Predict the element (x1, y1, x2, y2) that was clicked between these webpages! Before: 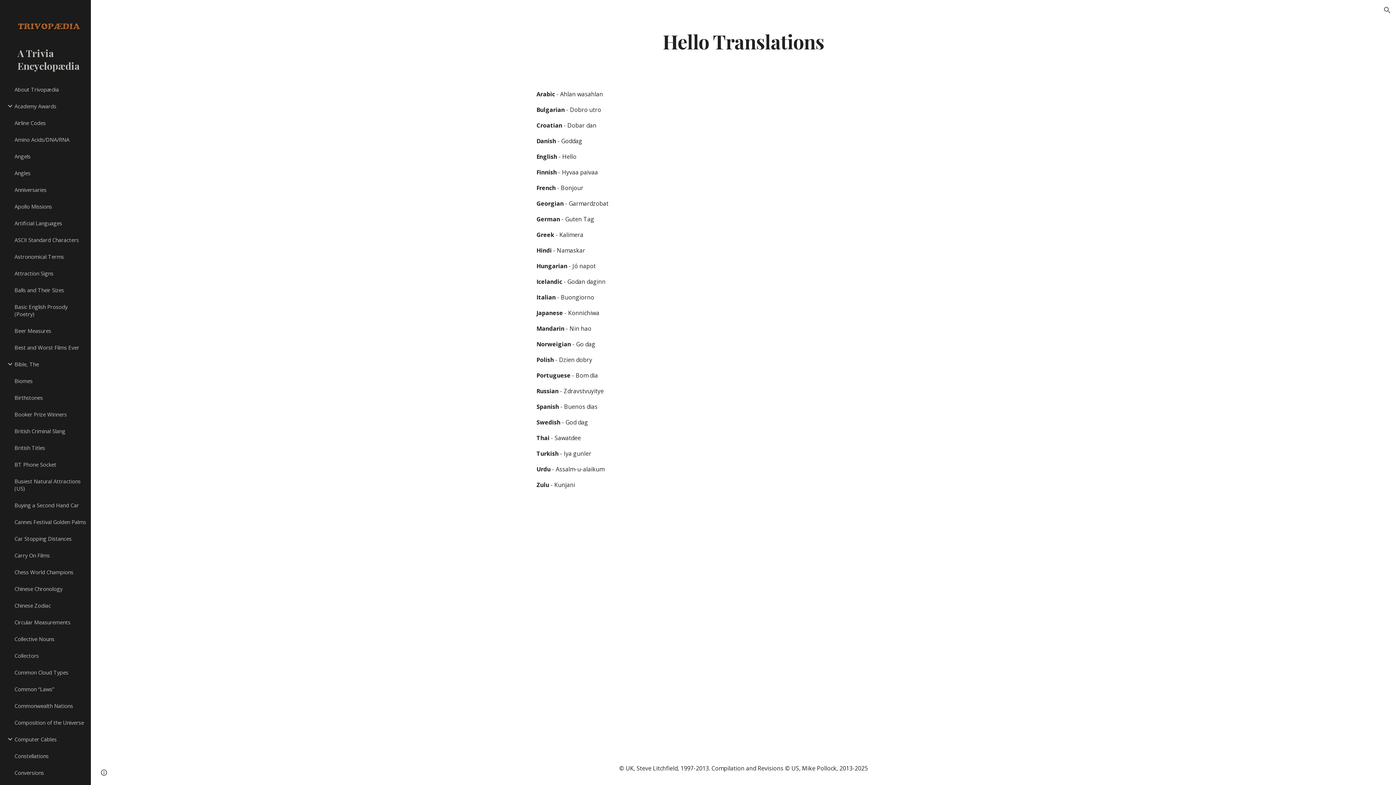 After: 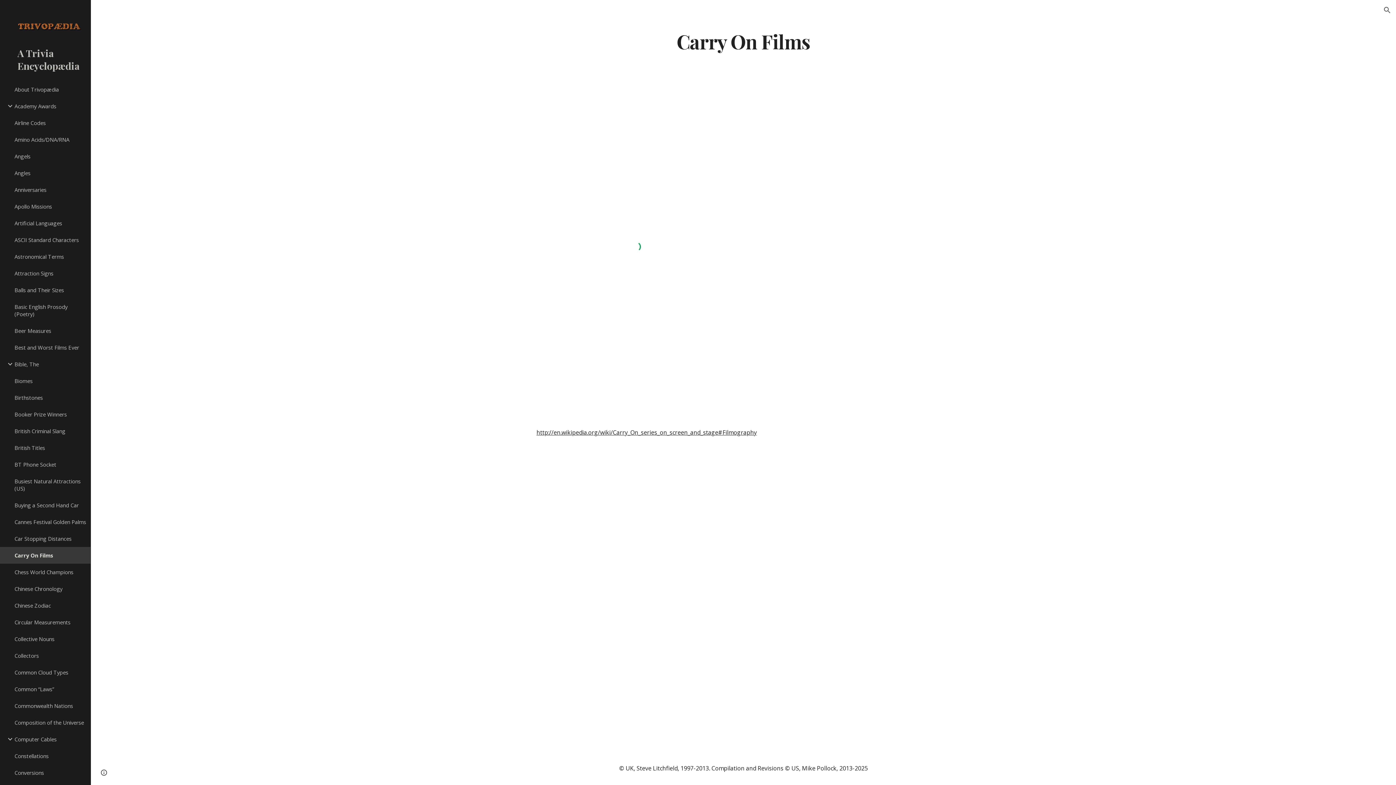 Action: label: Carry On Films bbox: (13, 547, 86, 564)